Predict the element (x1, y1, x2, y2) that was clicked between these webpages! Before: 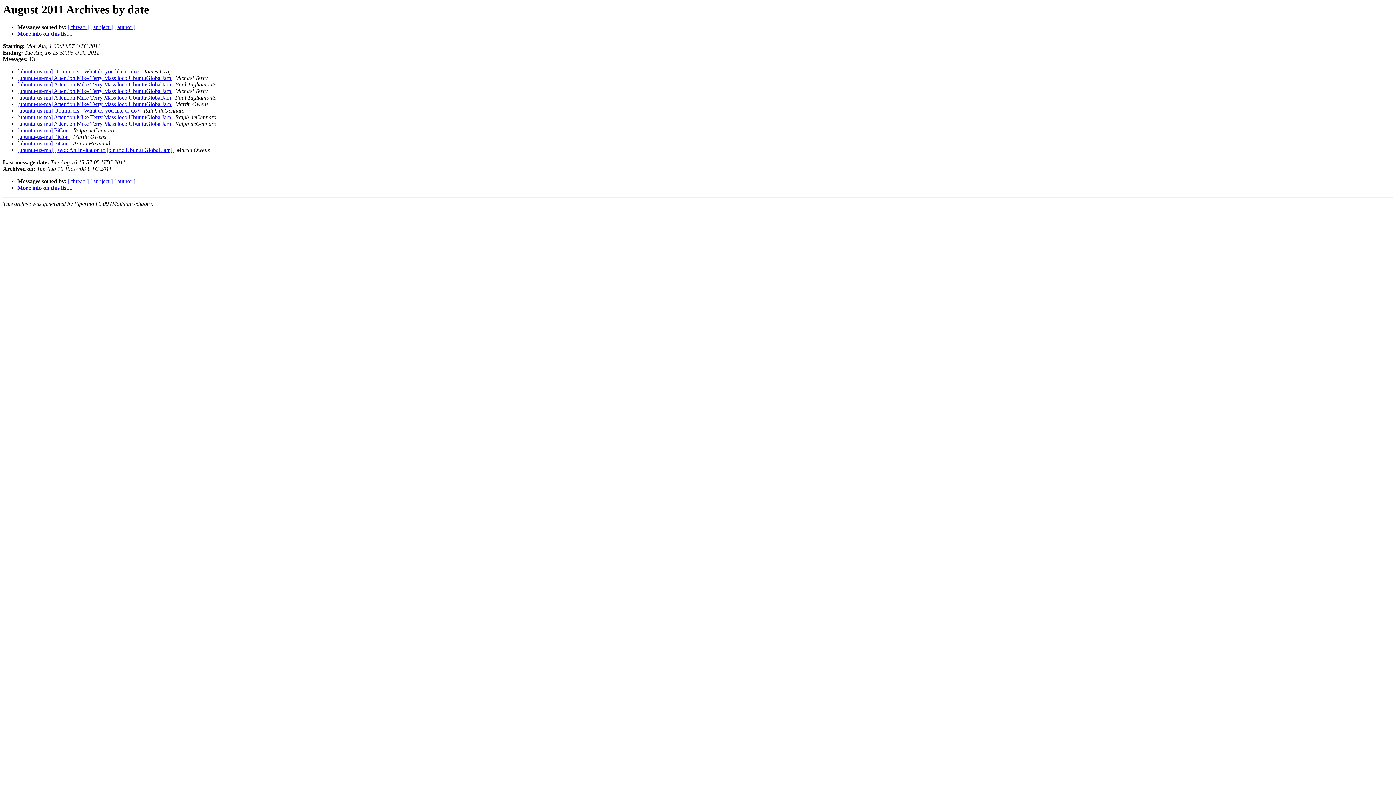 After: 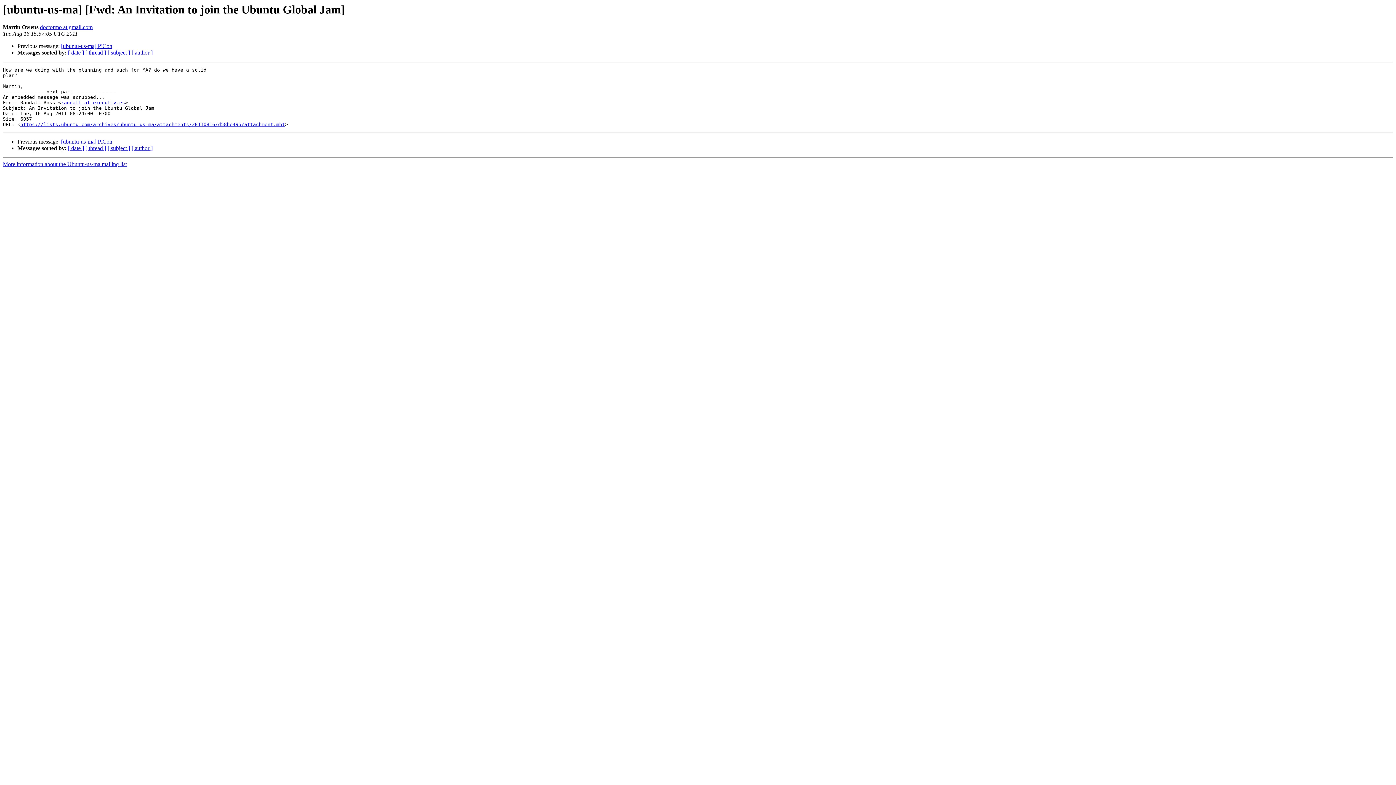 Action: label: [ubuntu-us-ma] [Fwd: An Invitation to join the Ubuntu Global Jam]  bbox: (17, 147, 173, 153)